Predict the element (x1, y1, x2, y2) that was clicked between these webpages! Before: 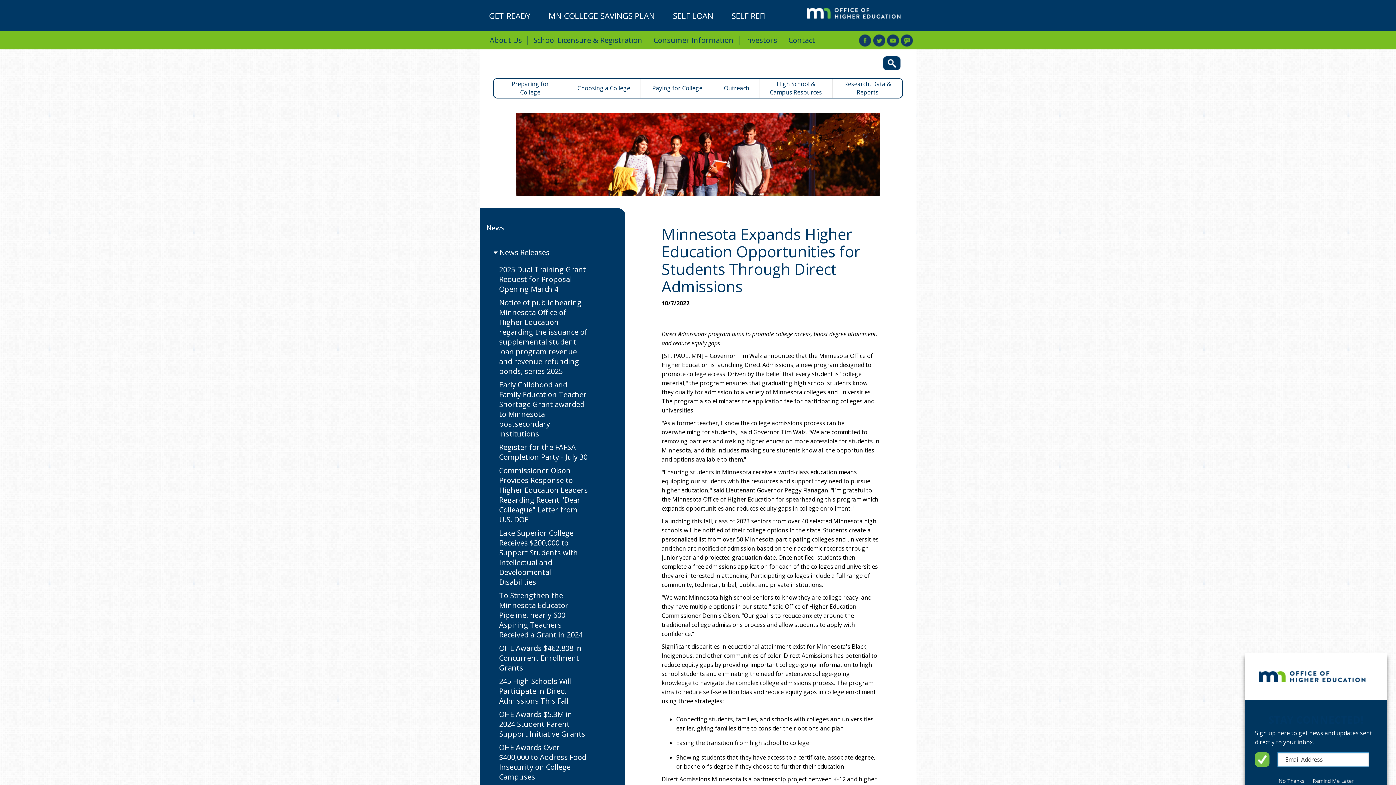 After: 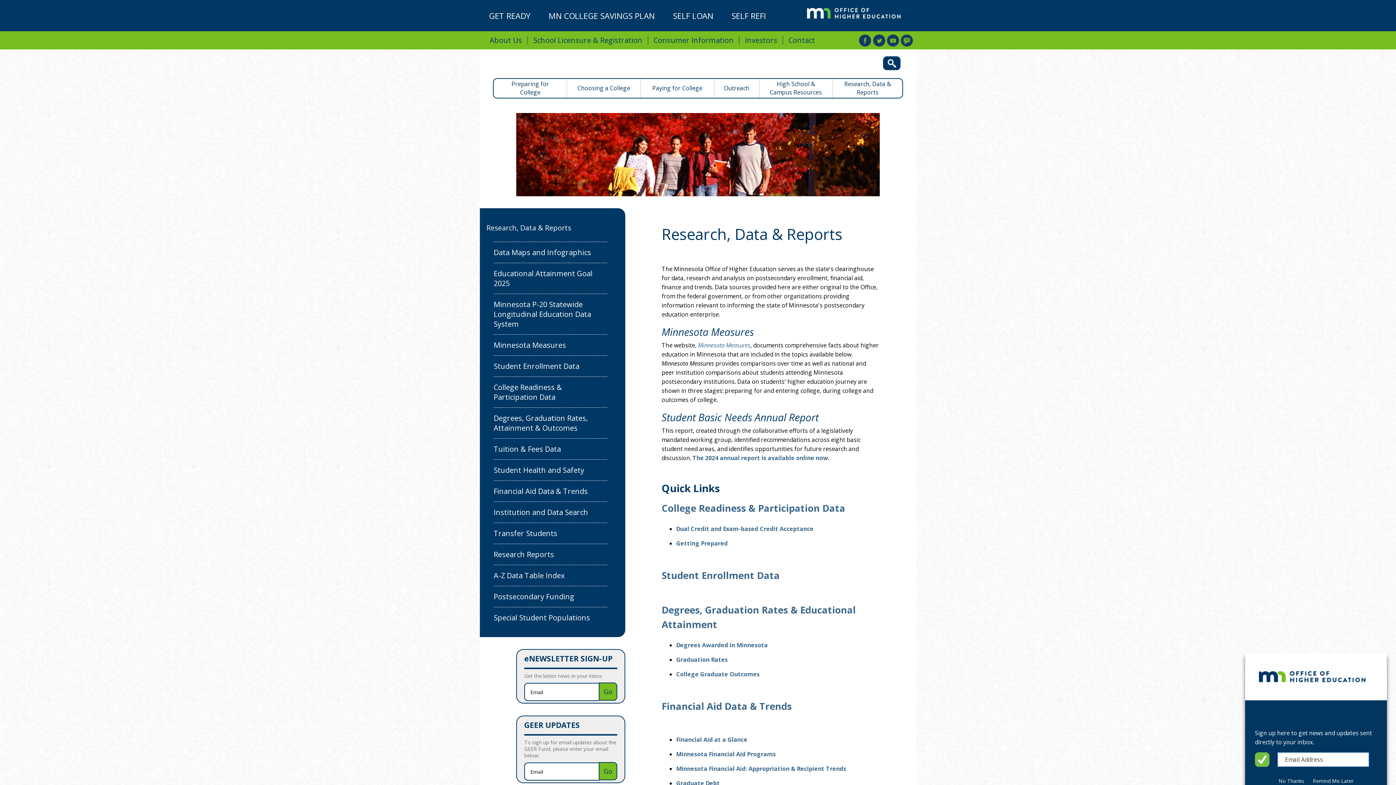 Action: bbox: (833, 78, 902, 97) label: Research, Data & Reports